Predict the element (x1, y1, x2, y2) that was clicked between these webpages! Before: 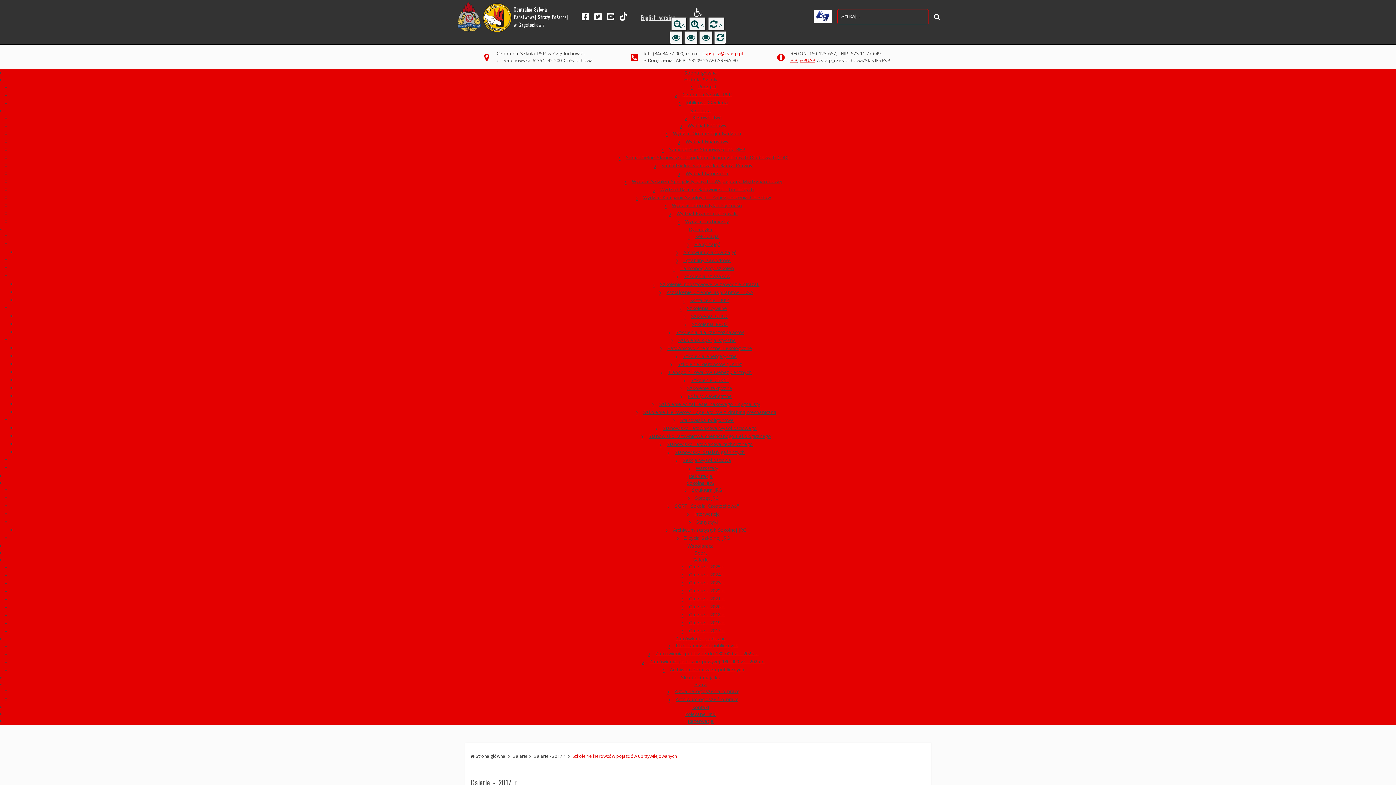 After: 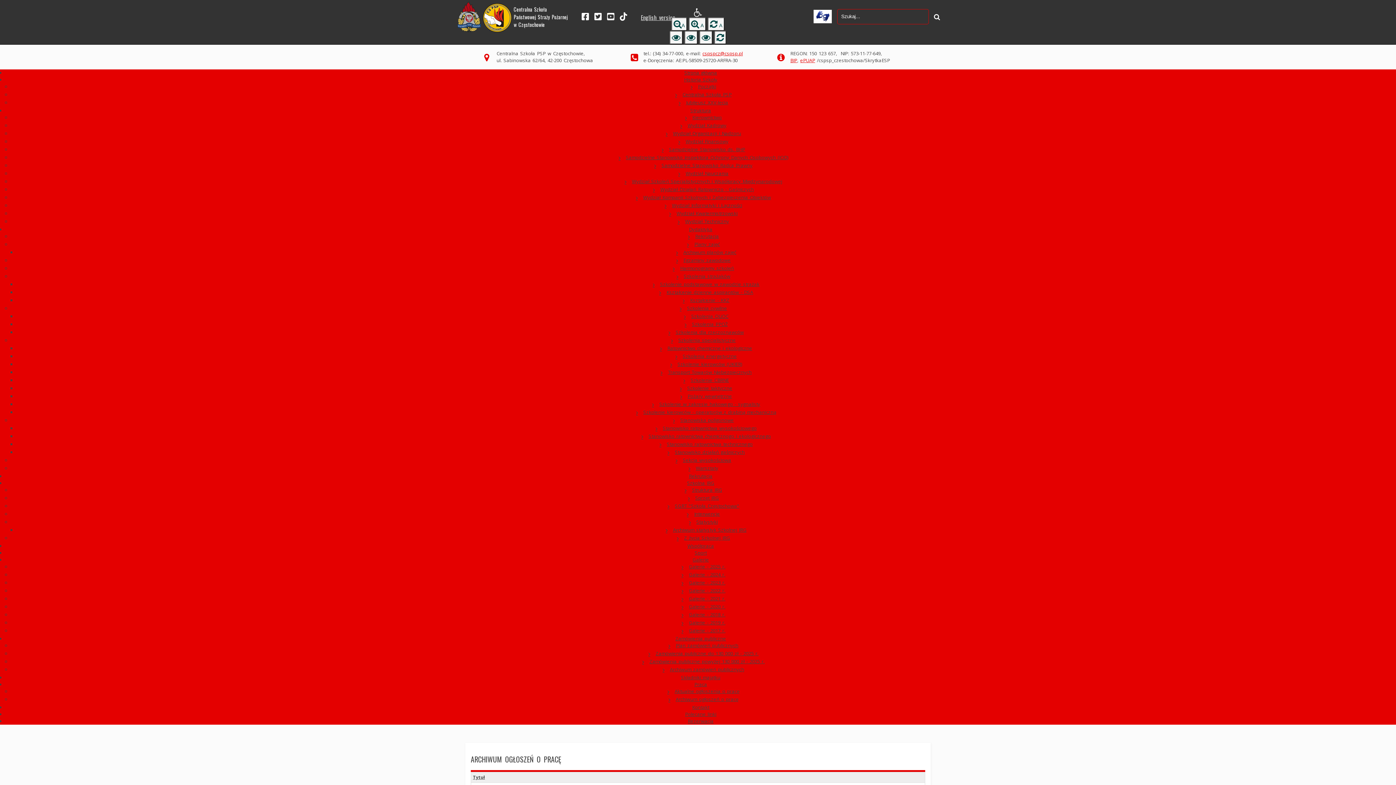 Action: label: Archiwum ogłoszeń o pracę bbox: (668, 696, 738, 702)